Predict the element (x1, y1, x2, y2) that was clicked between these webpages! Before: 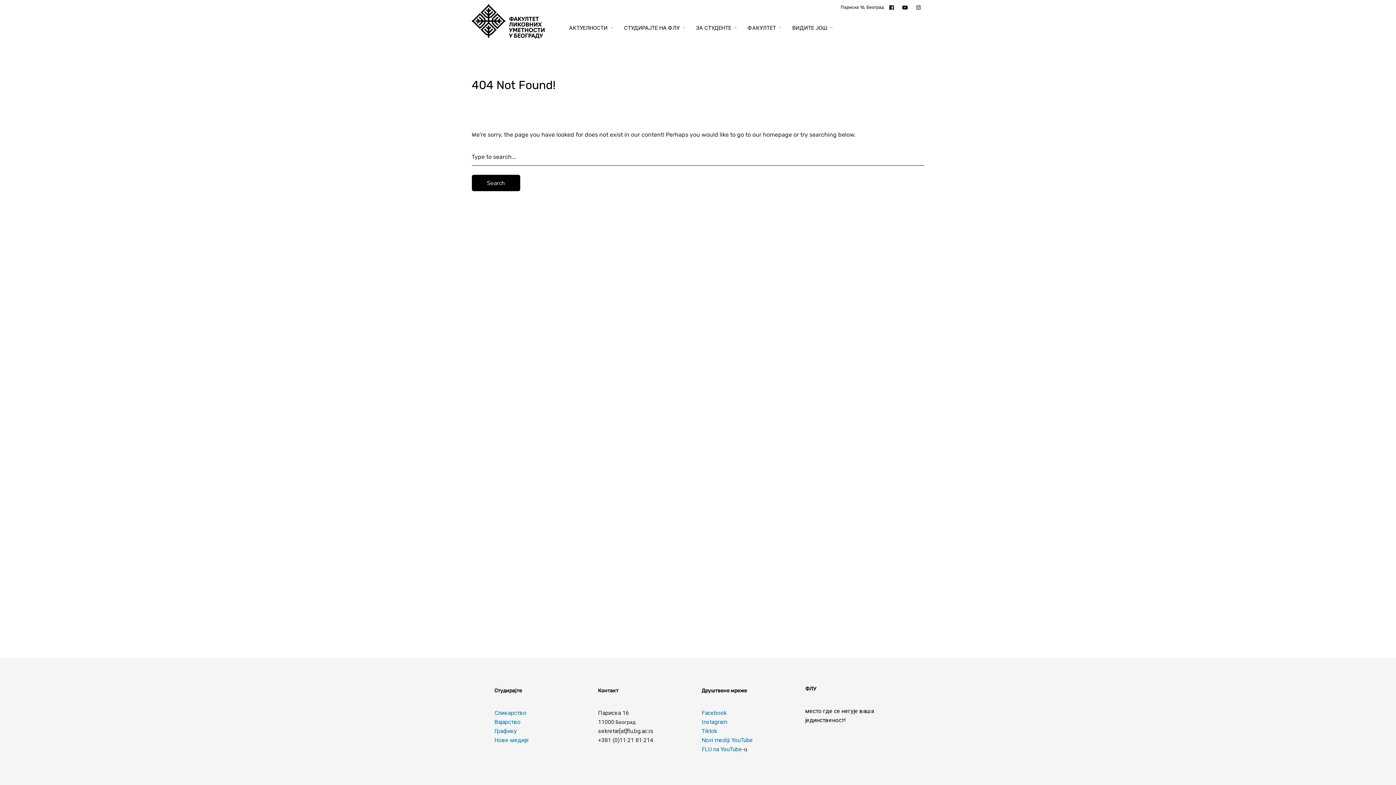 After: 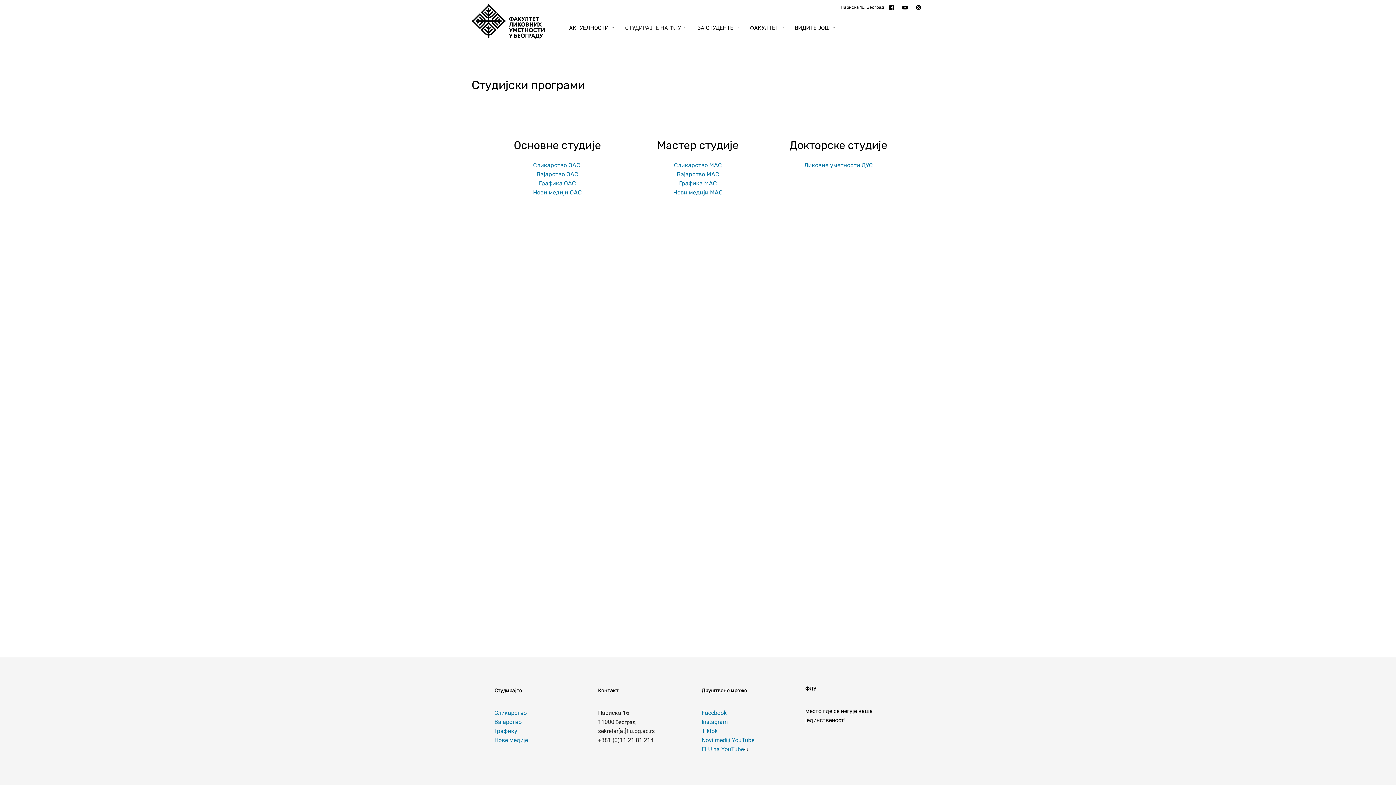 Action: bbox: (494, 728, 517, 734) label: Графику